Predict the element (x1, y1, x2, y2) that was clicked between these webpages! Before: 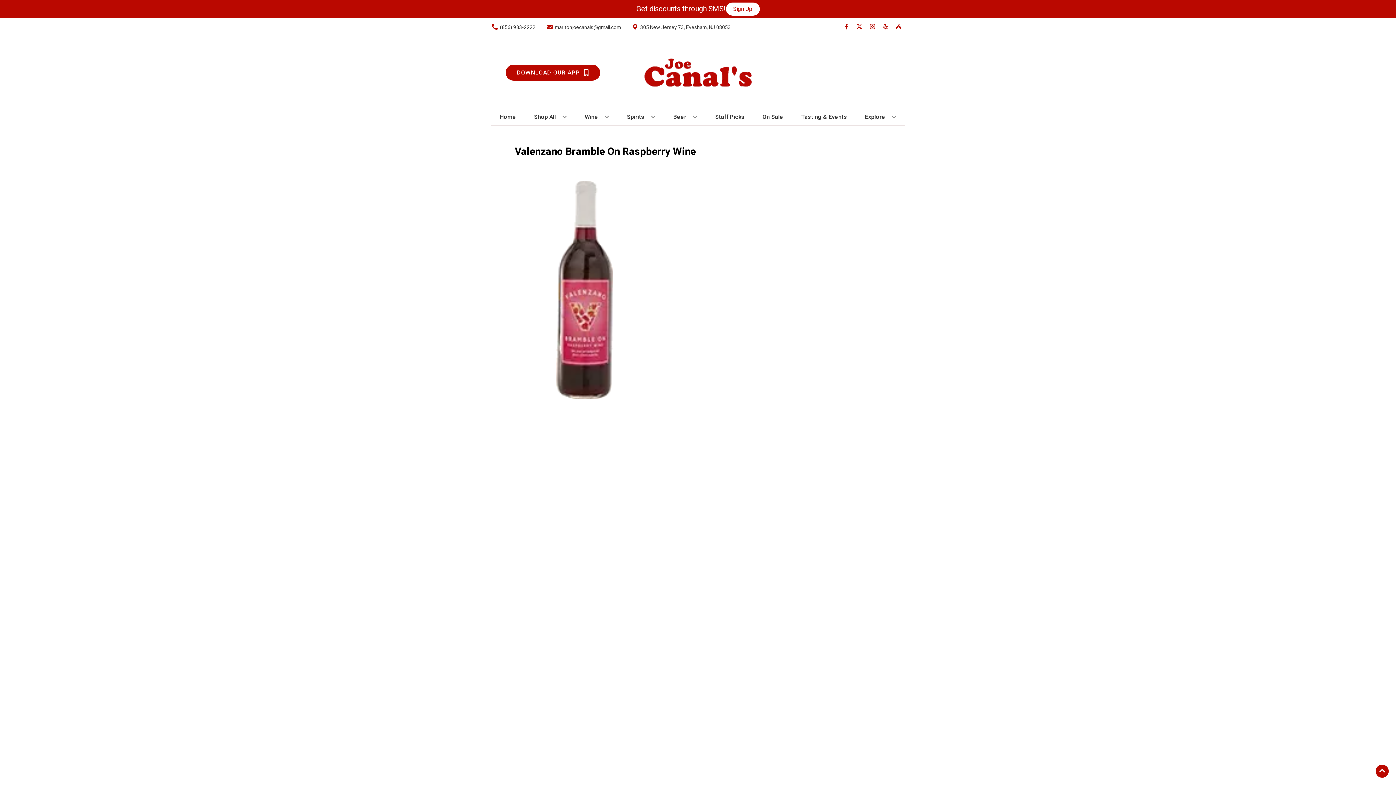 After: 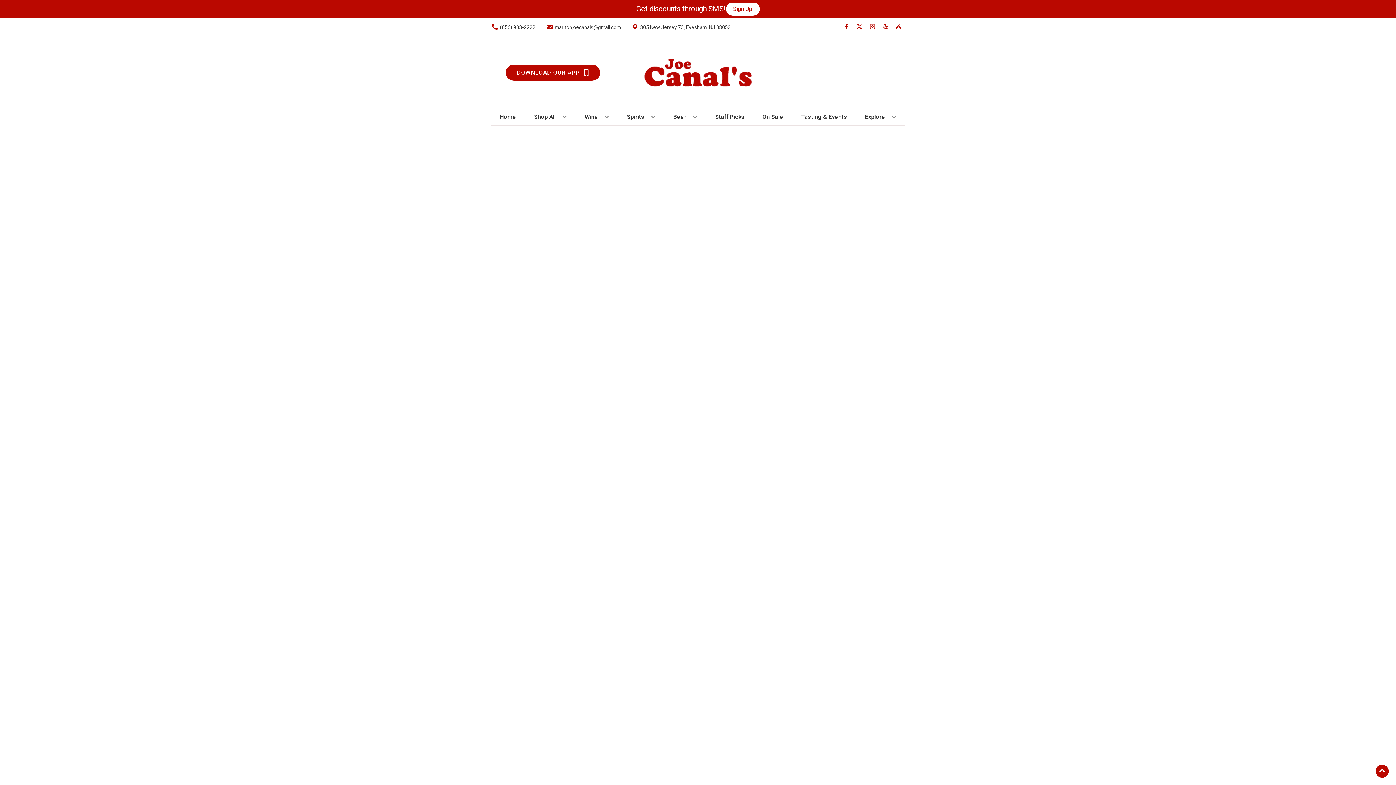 Action: bbox: (531, 109, 569, 125) label: Shop All